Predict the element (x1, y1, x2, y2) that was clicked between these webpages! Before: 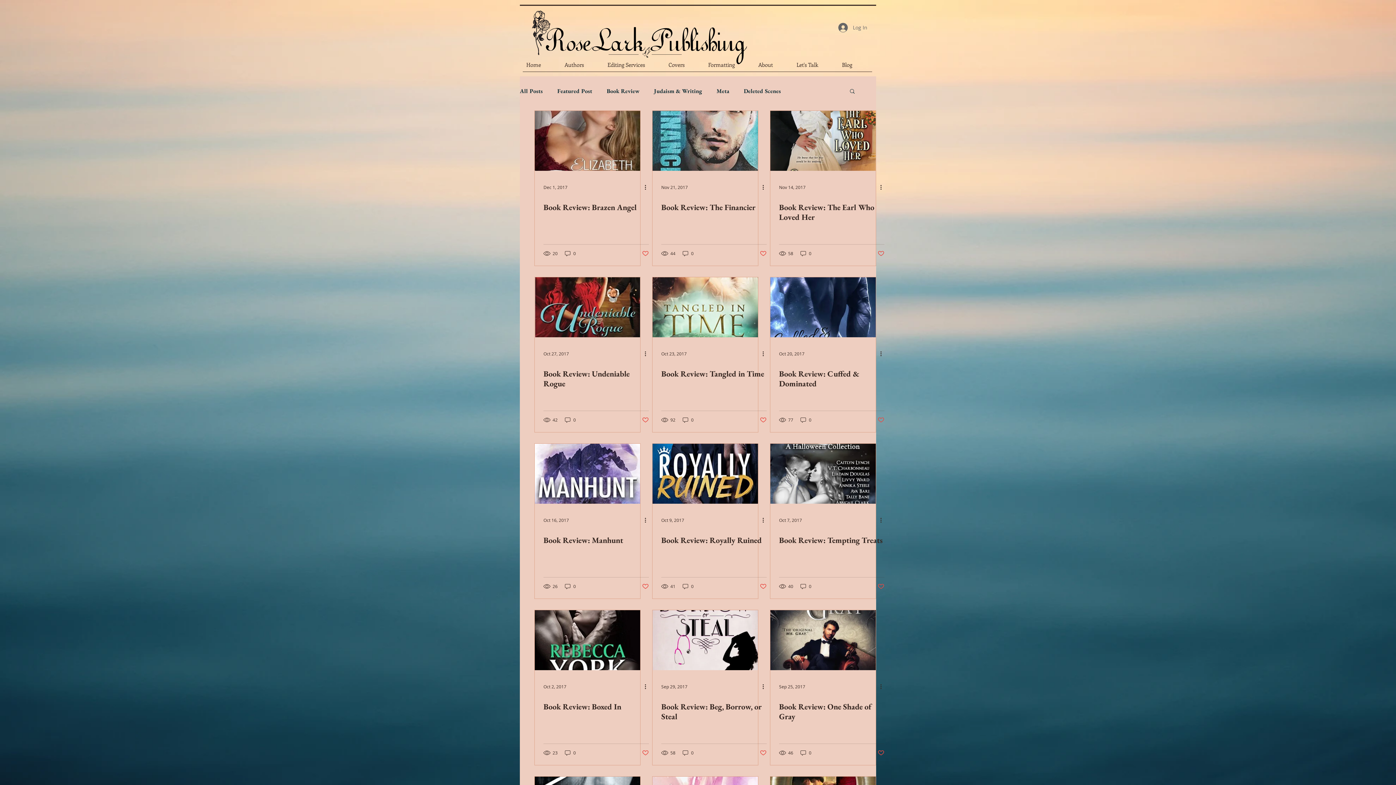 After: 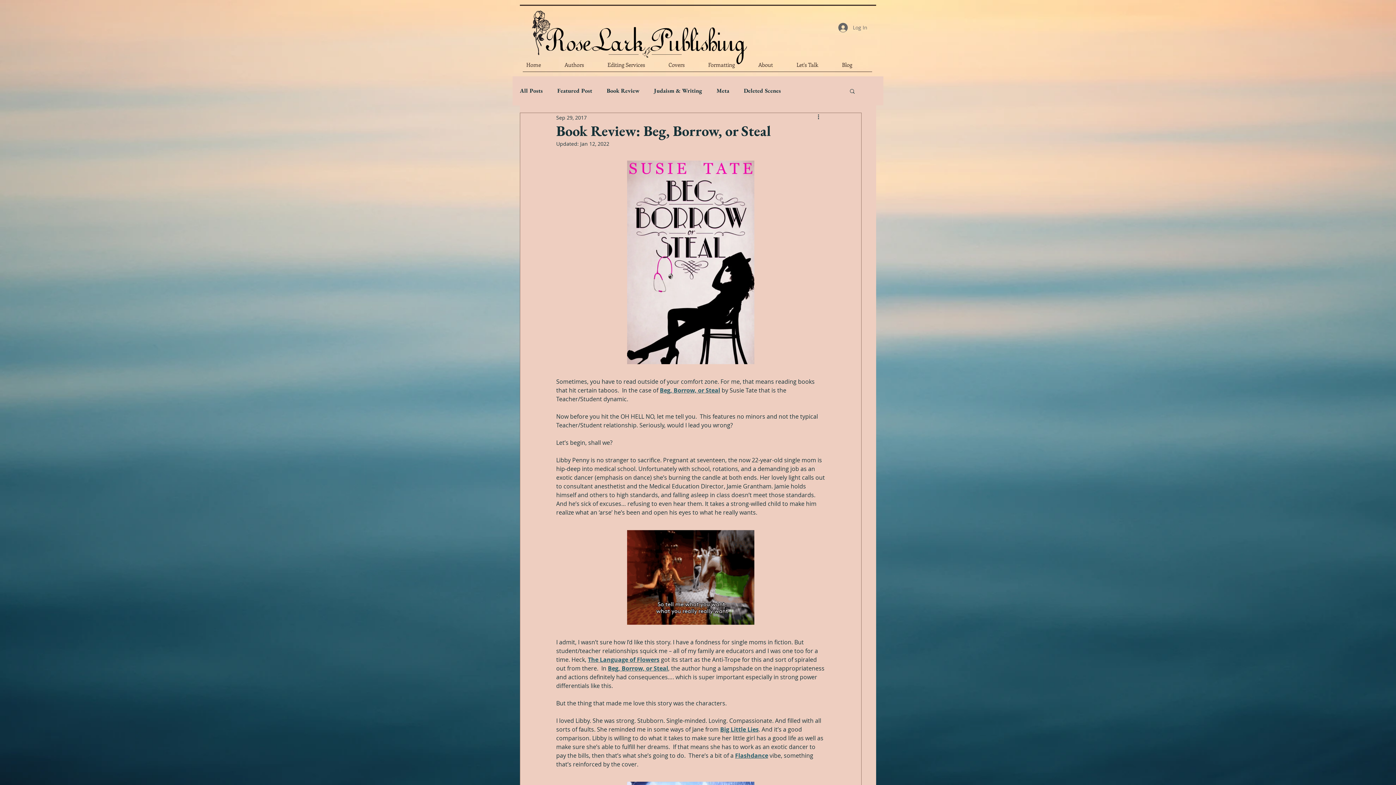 Action: bbox: (652, 610, 758, 670) label: Book Review: Beg, Borrow, or Steal